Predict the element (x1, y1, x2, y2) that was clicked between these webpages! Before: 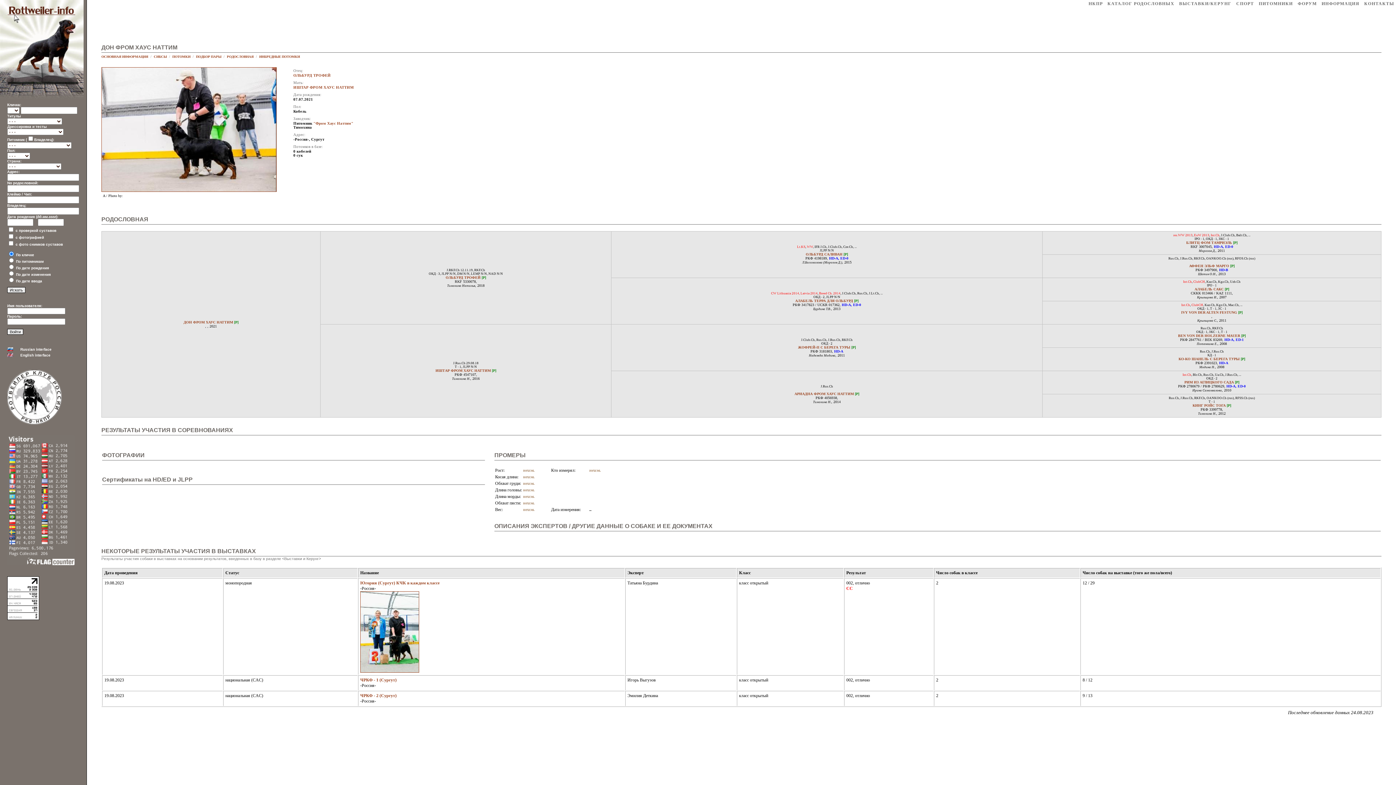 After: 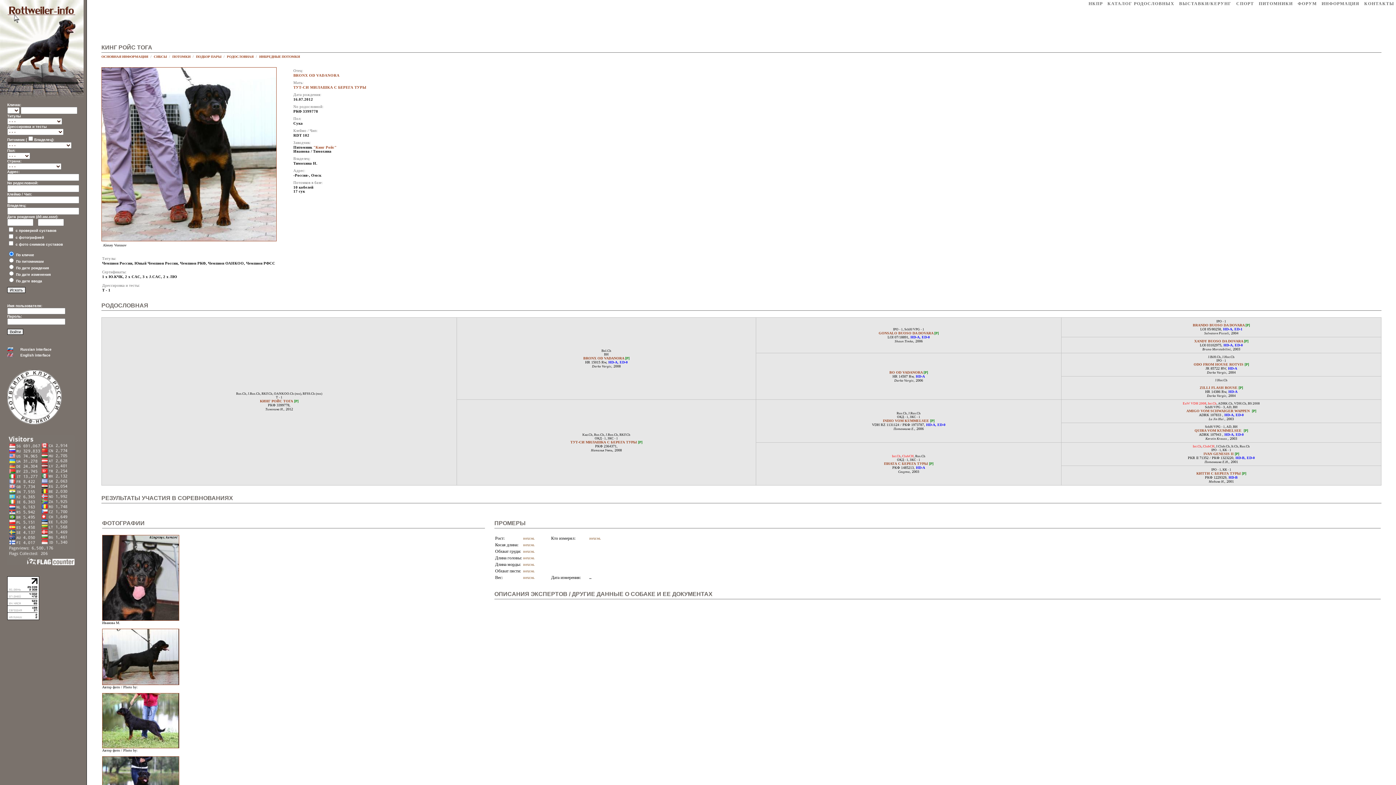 Action: label: КИНГ РОЙС ТОГА bbox: (1192, 403, 1226, 407)